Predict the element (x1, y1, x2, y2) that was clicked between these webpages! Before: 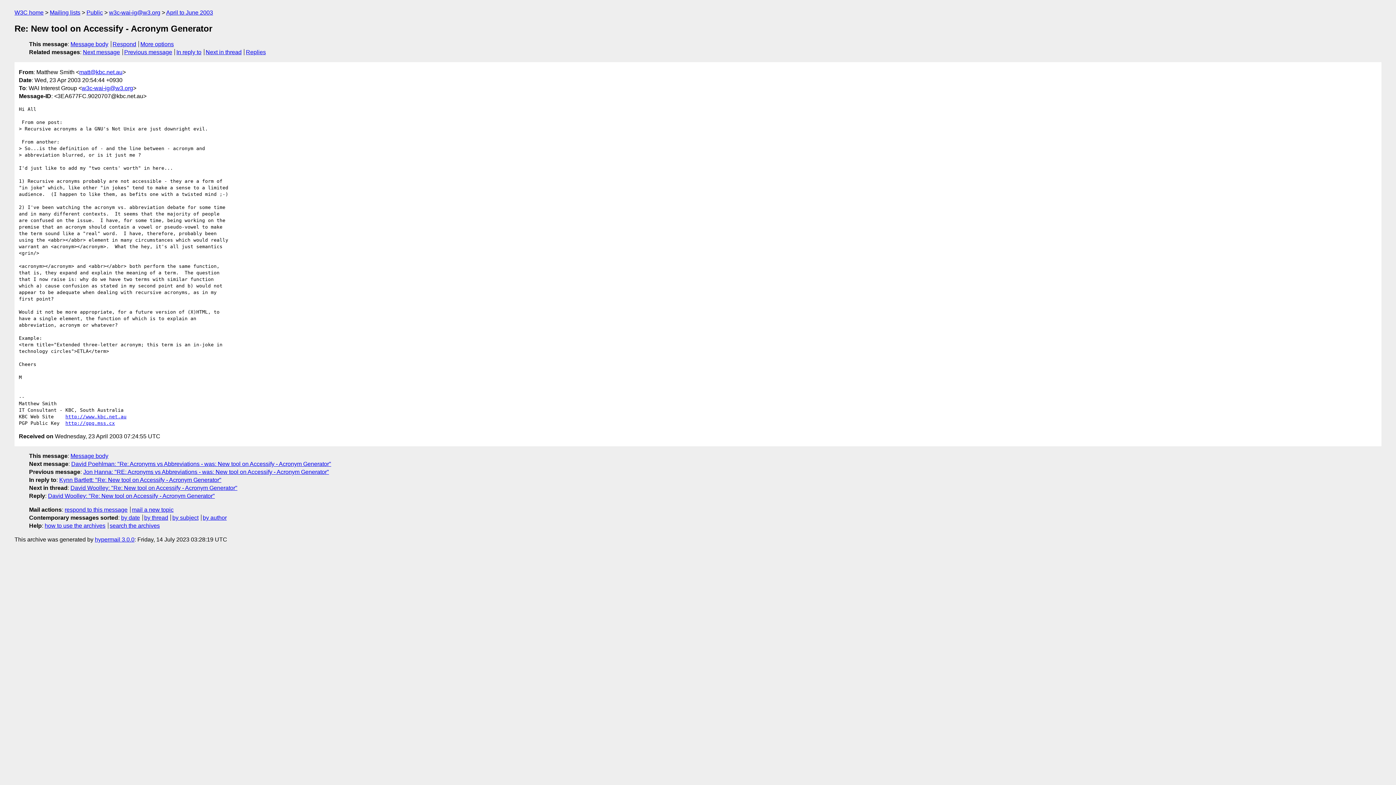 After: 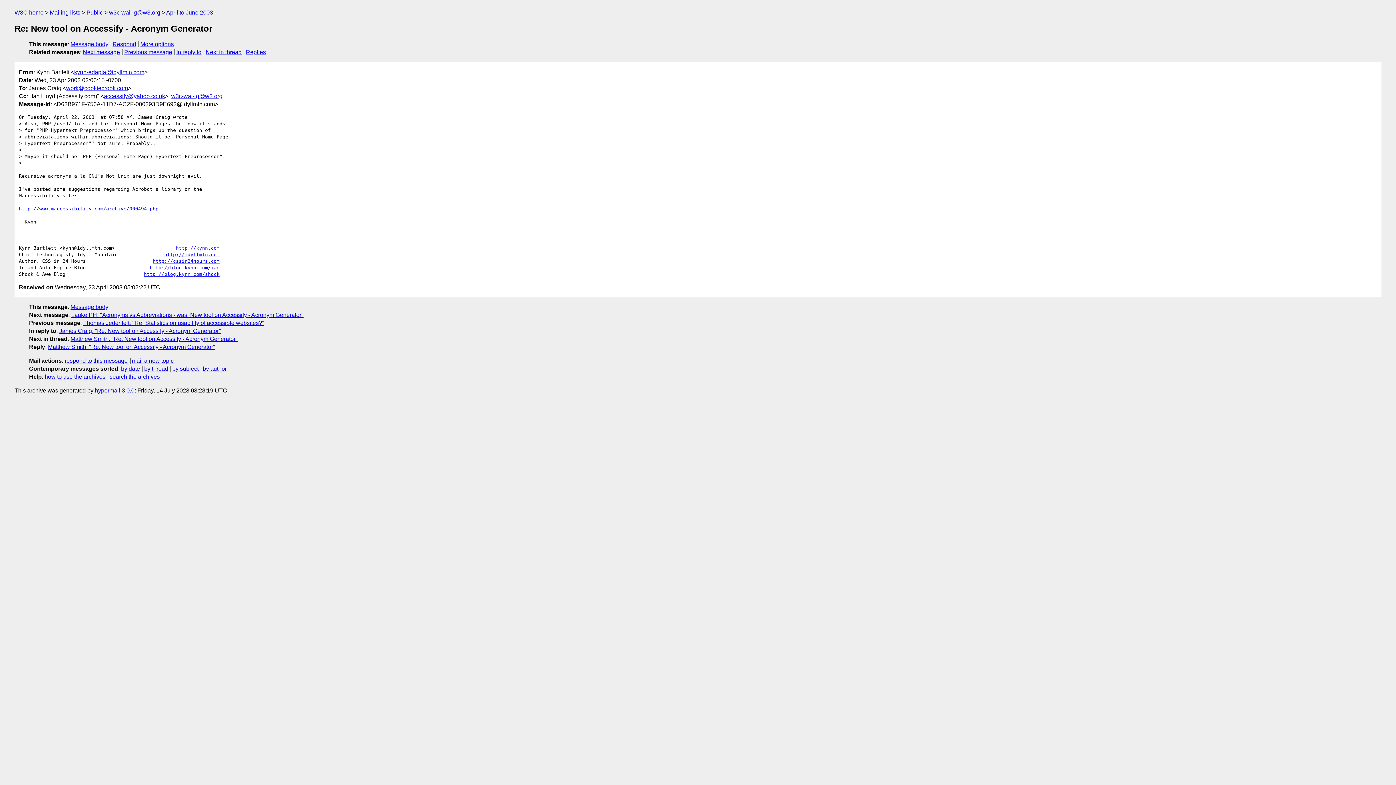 Action: bbox: (59, 477, 221, 483) label: Kynn Bartlett: "Re: New tool on Accessify - Acronym Generator"